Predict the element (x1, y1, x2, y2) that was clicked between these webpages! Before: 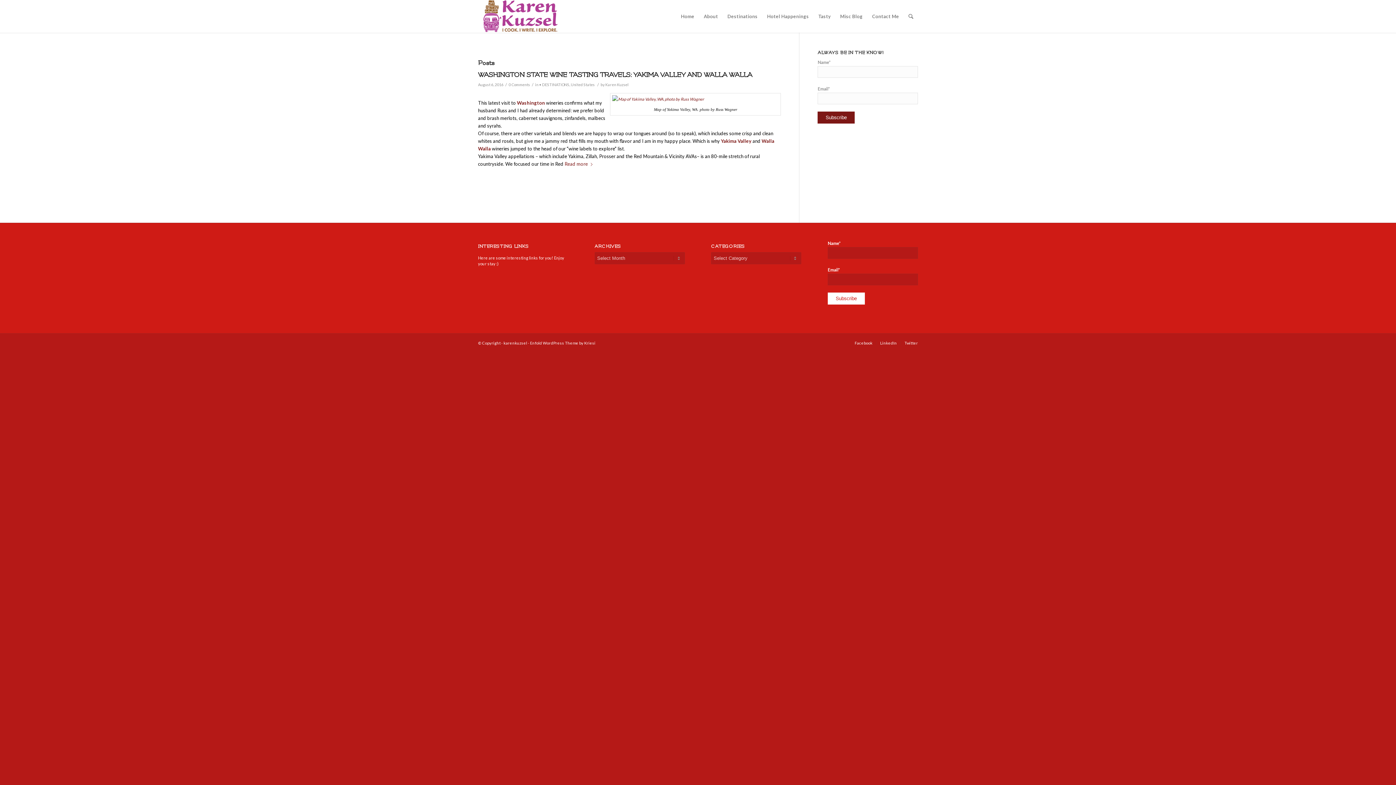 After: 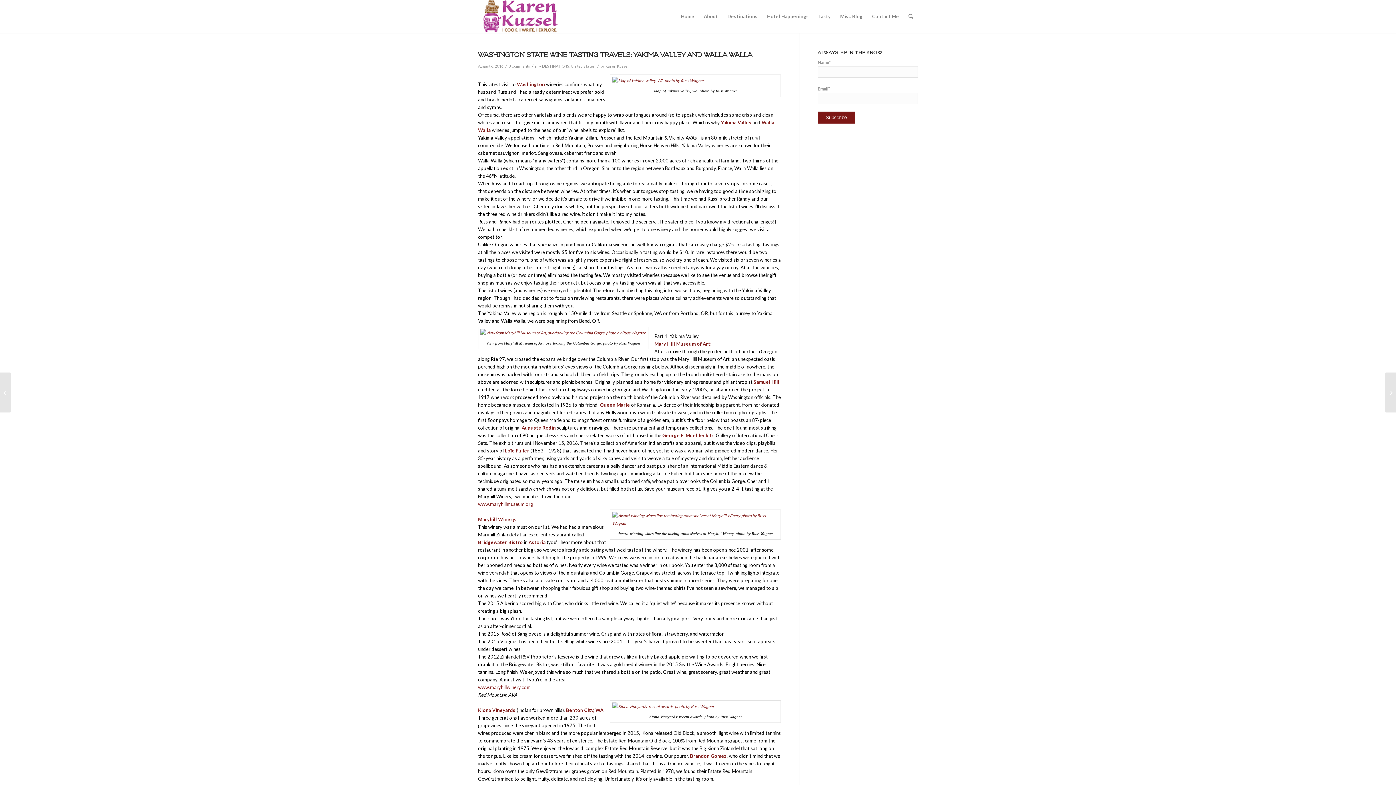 Action: label: Read more bbox: (564, 160, 595, 168)